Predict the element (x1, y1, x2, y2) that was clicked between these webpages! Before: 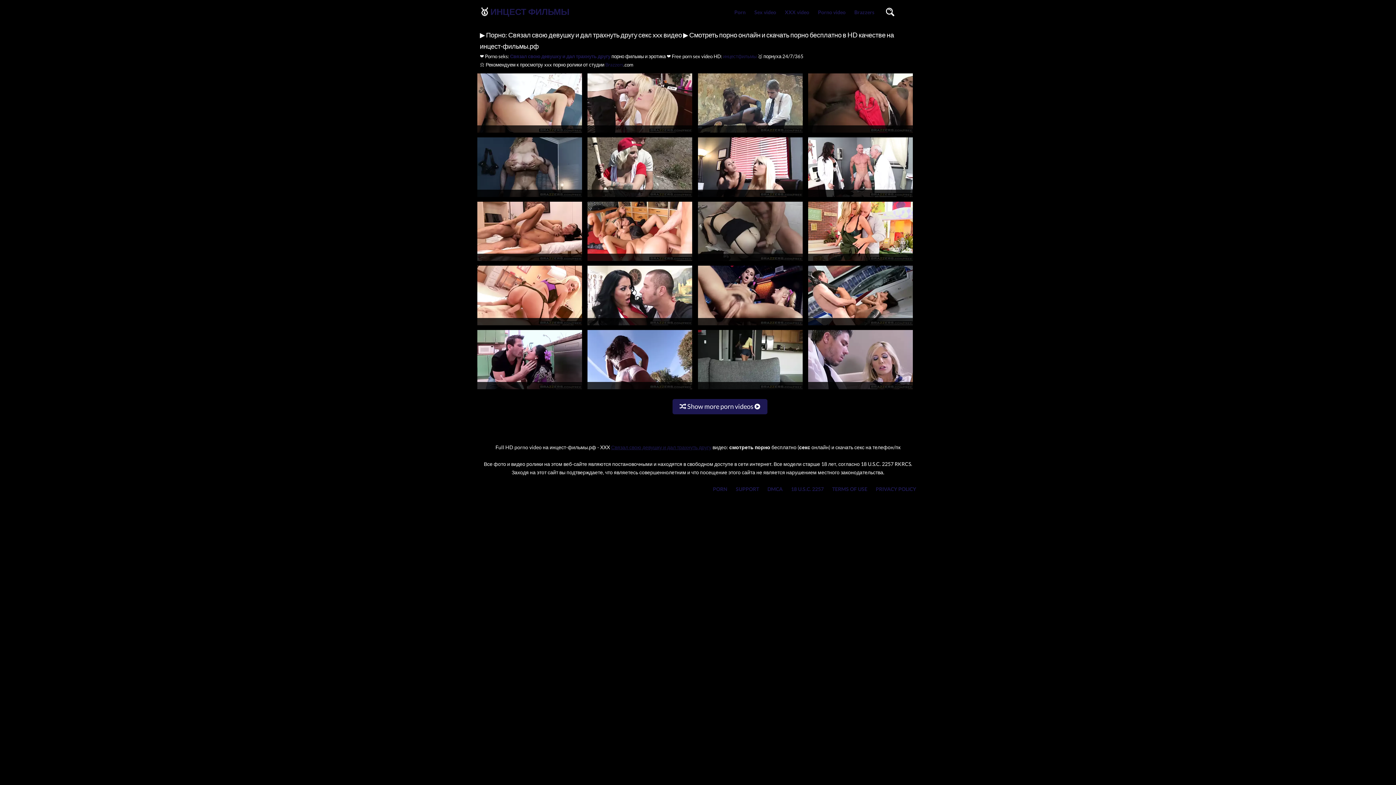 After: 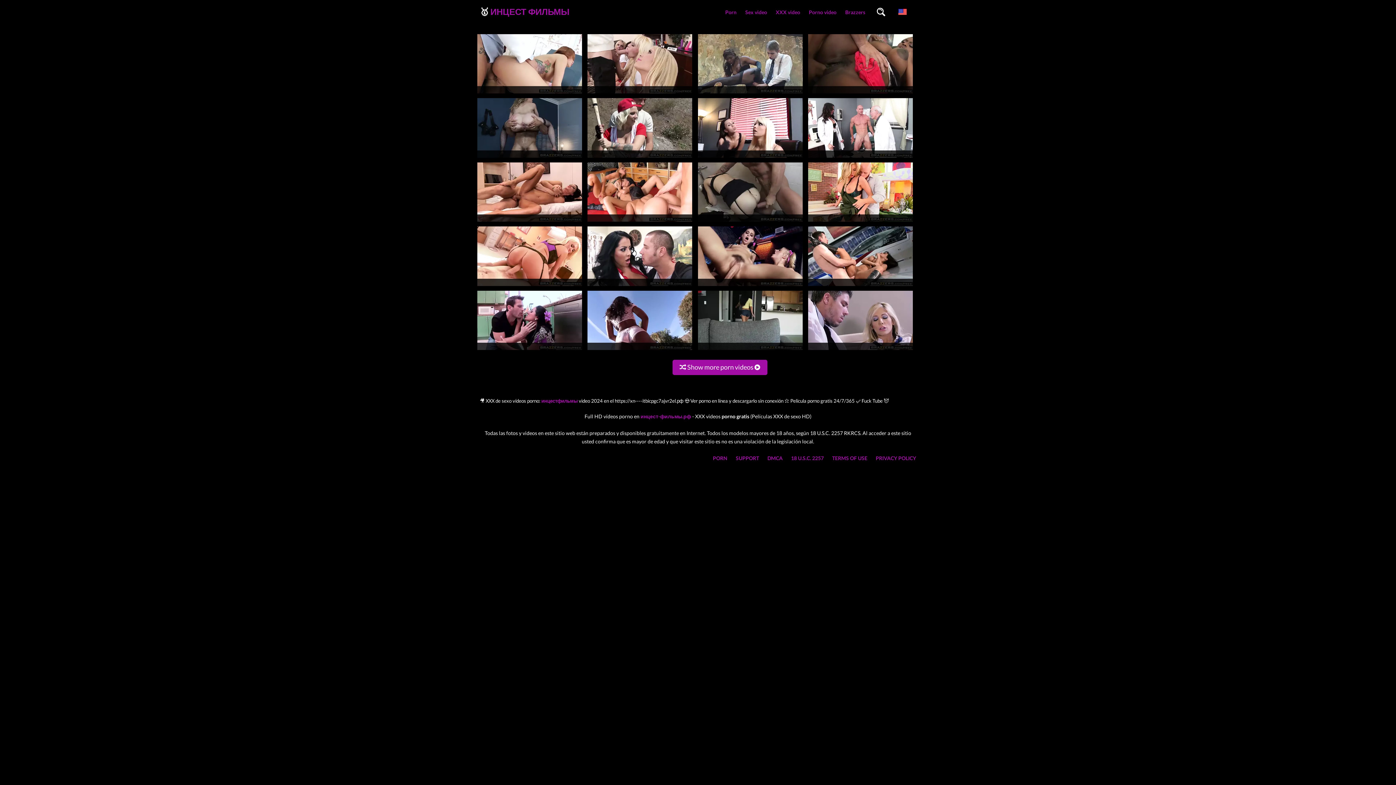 Action: bbox: (723, 53, 756, 59) label: инцестфильмы